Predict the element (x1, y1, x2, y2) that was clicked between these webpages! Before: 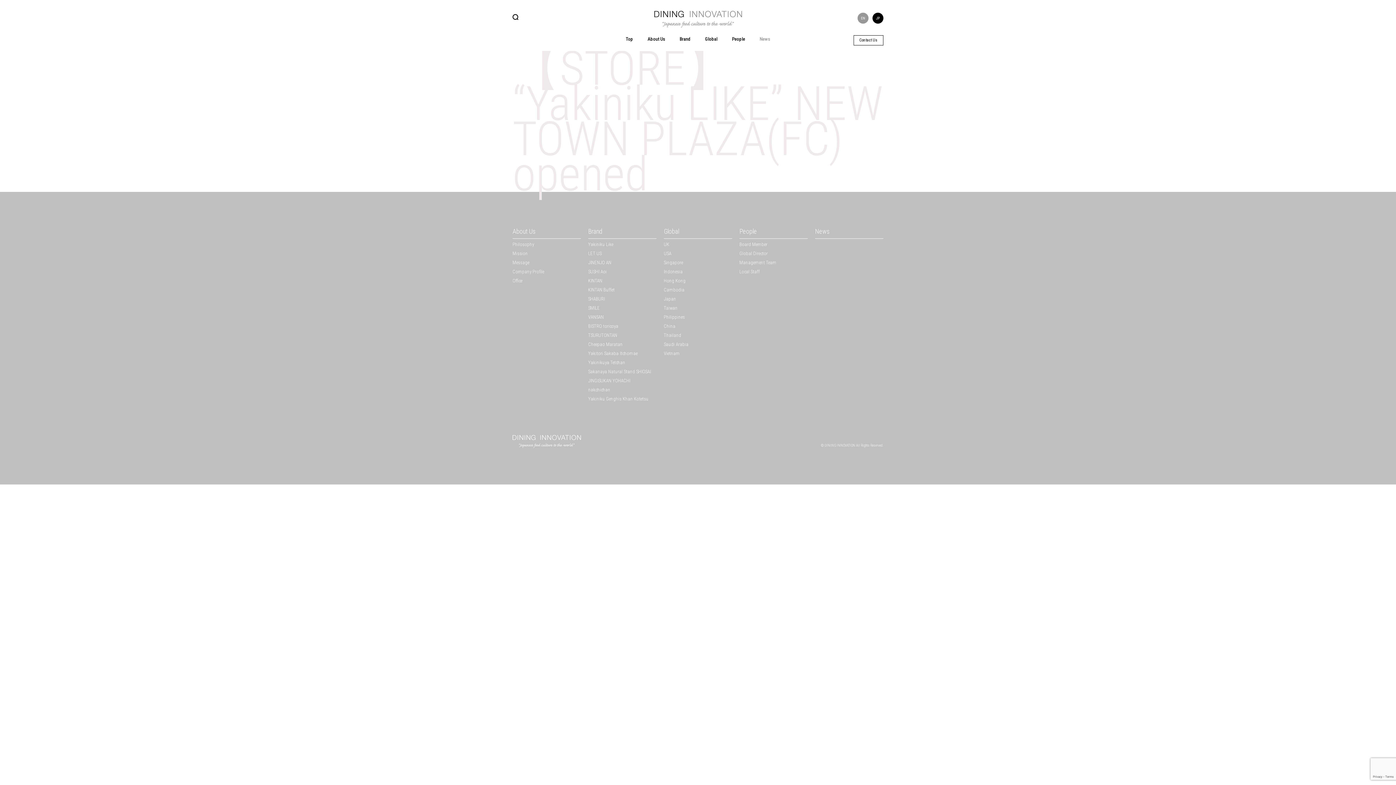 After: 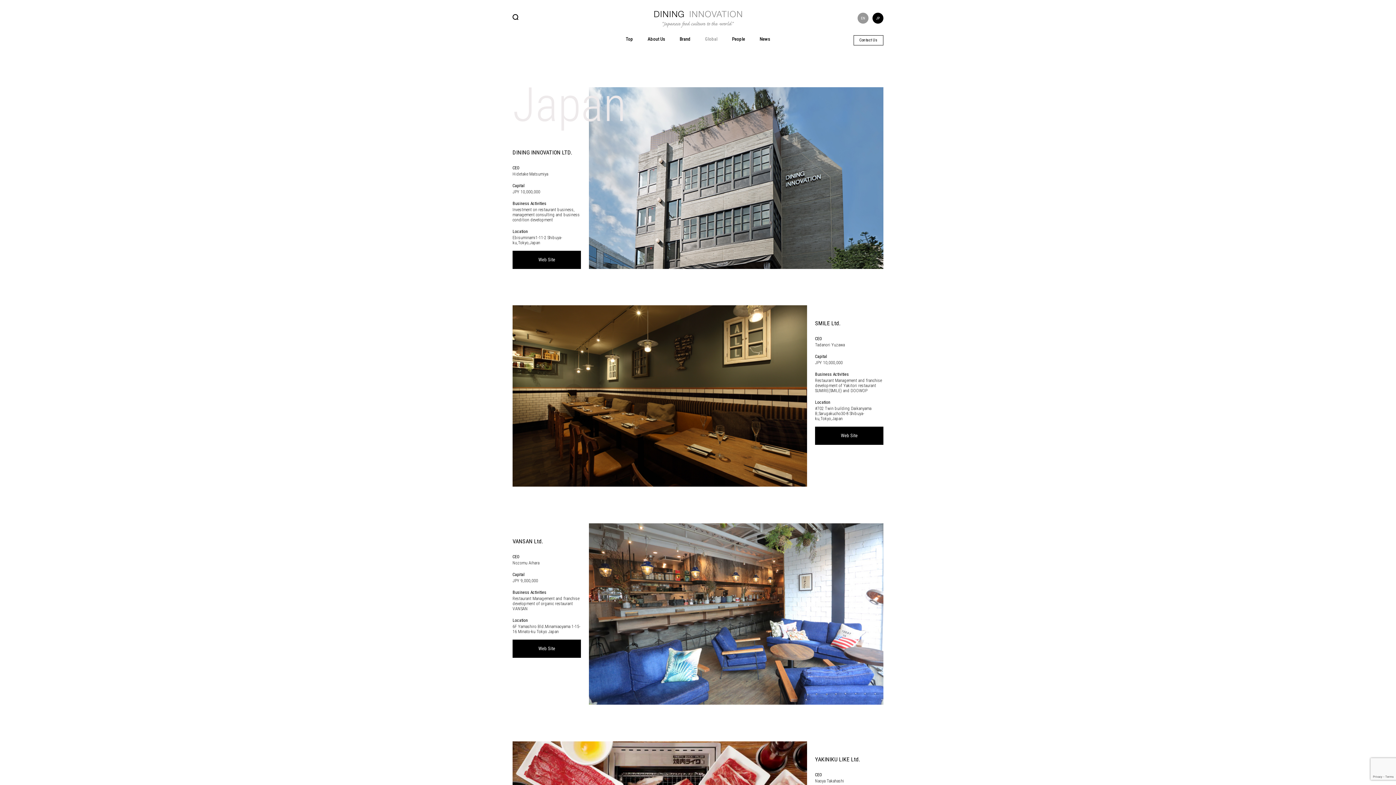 Action: bbox: (664, 296, 676, 301) label: Japan